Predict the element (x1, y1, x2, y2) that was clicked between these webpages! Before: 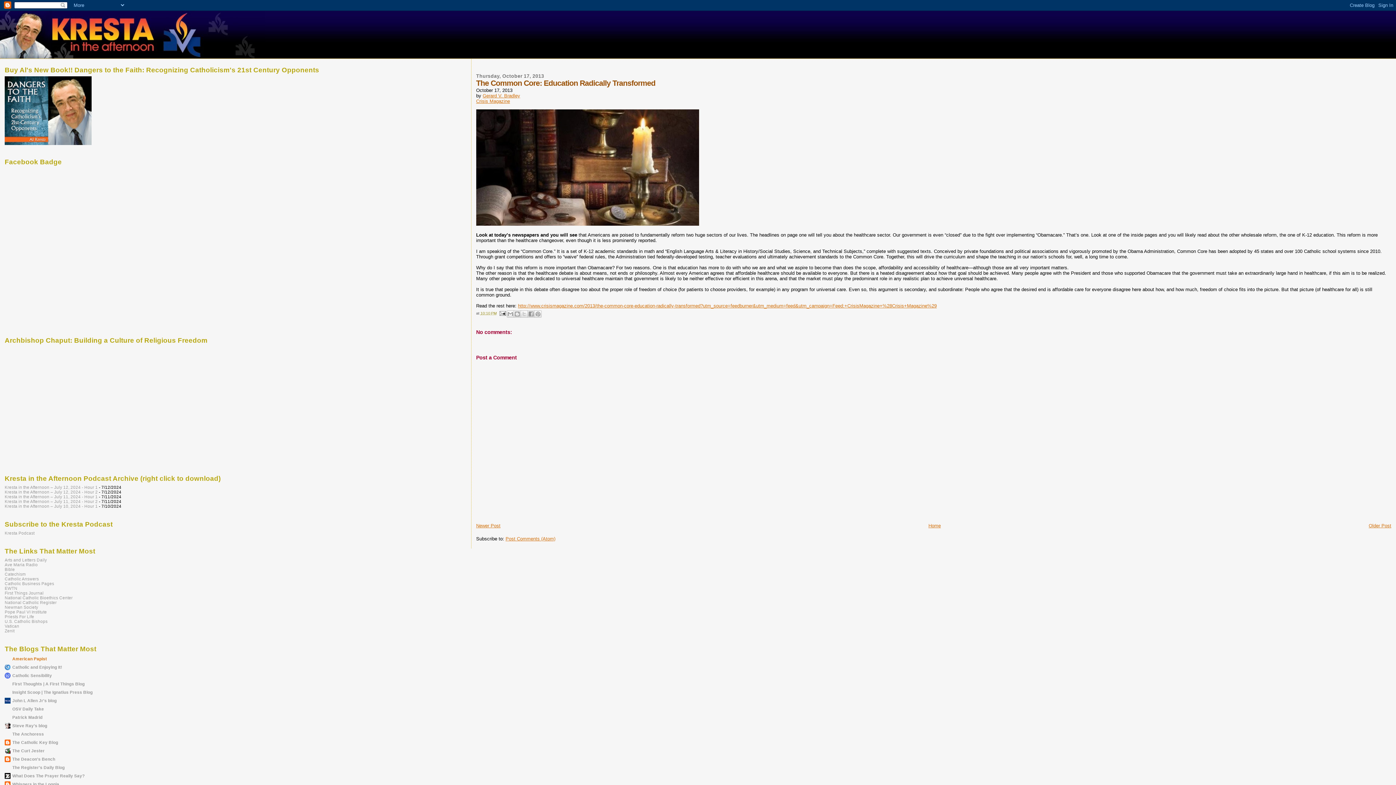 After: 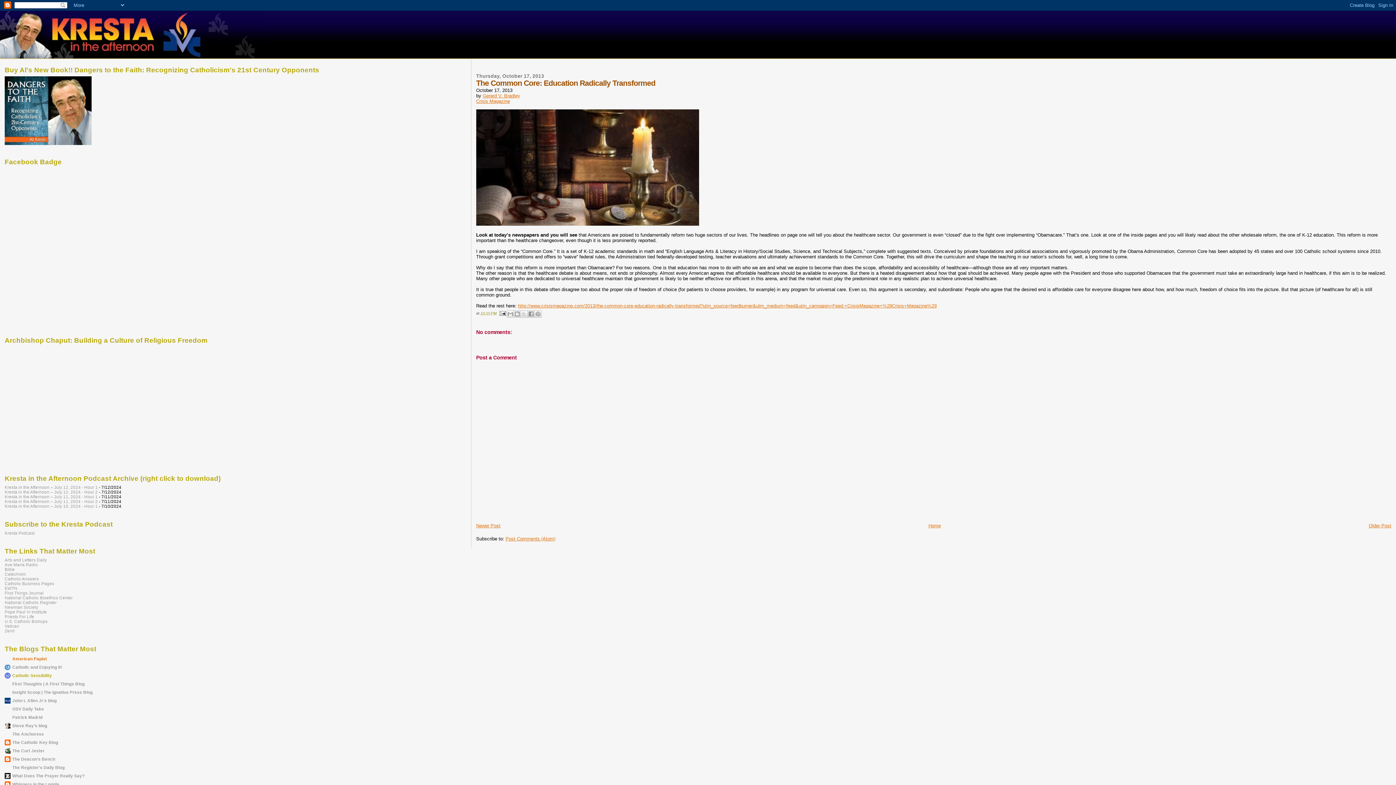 Action: label: Catholic Sensibility bbox: (12, 673, 52, 678)